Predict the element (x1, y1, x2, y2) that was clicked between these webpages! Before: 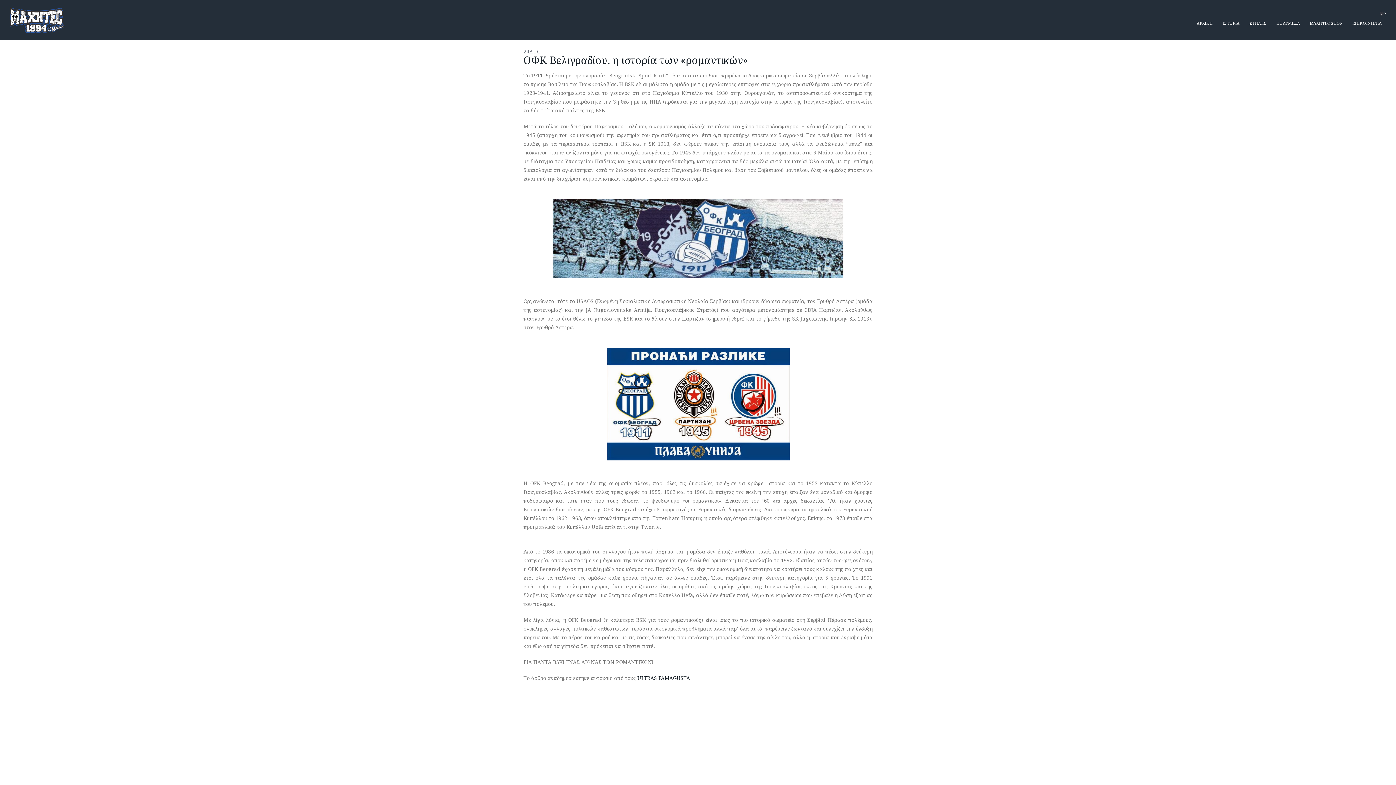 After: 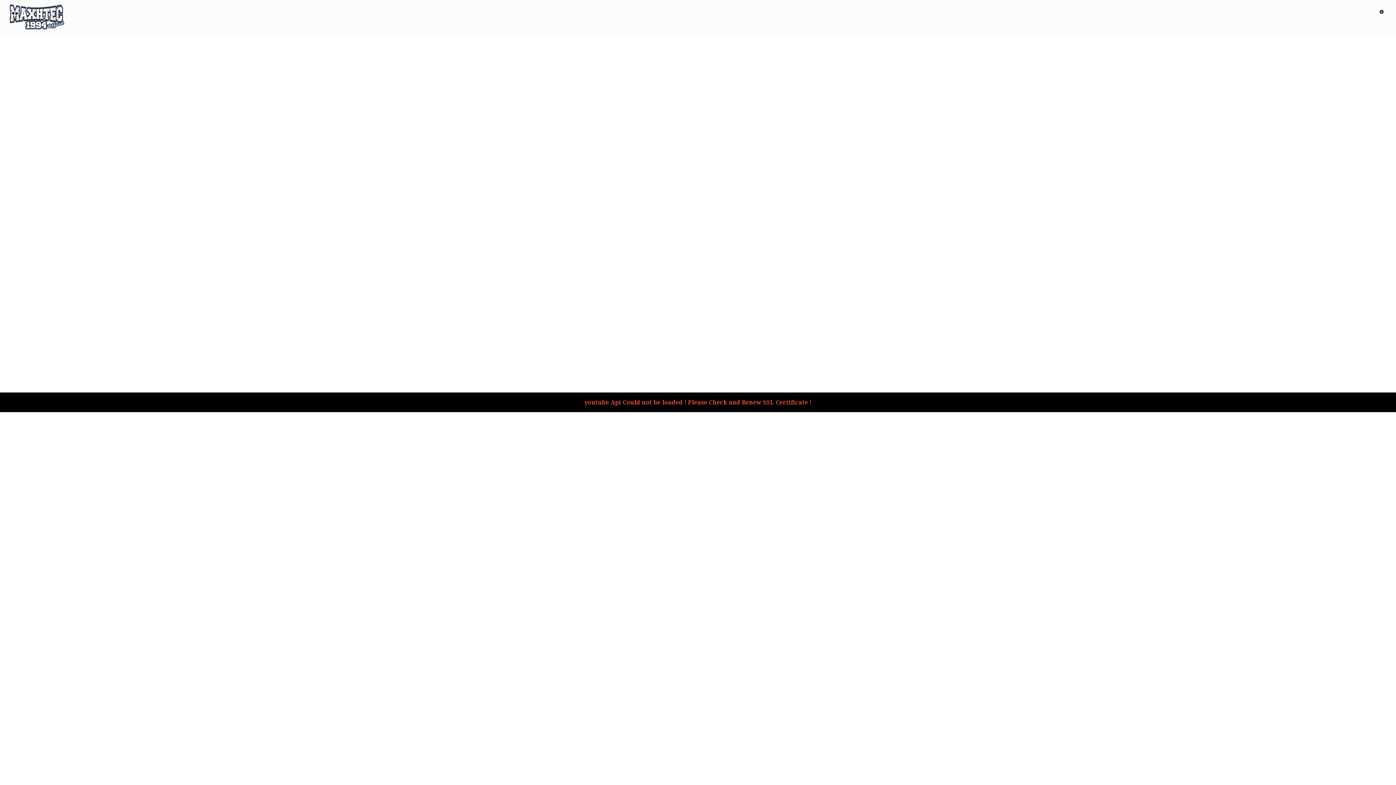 Action: label: Site Logo bbox: (9, 7, 64, 32)